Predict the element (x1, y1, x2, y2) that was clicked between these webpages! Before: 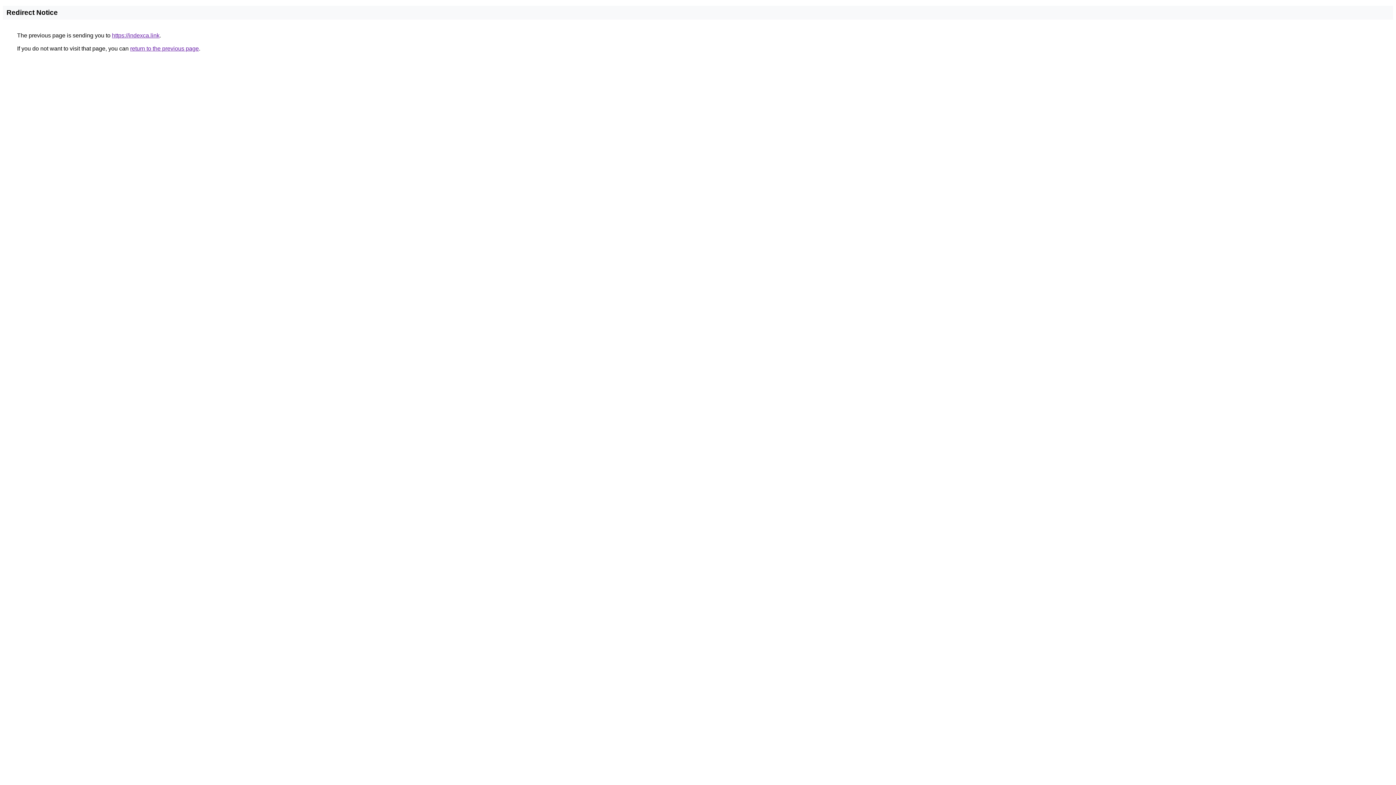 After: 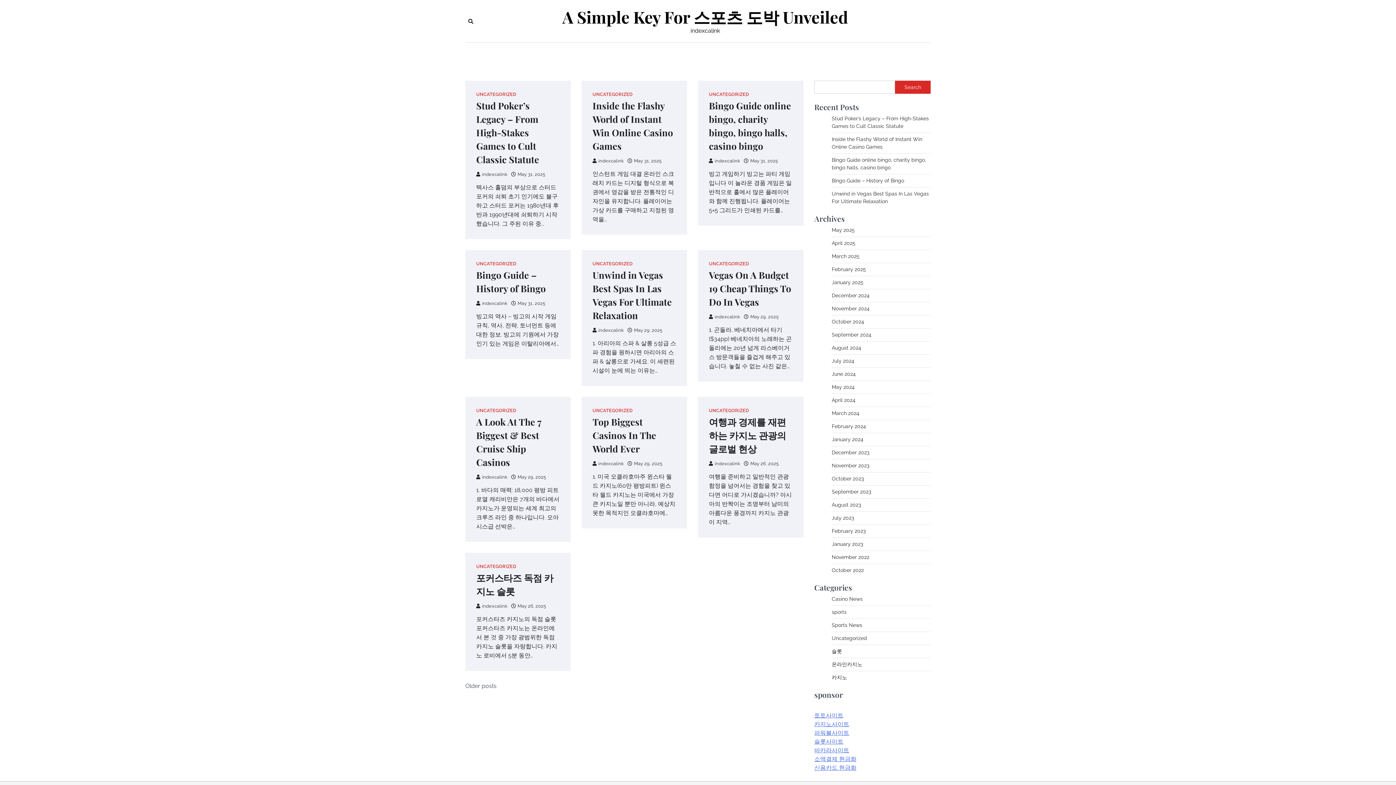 Action: bbox: (112, 32, 159, 38) label: https://indexca.link